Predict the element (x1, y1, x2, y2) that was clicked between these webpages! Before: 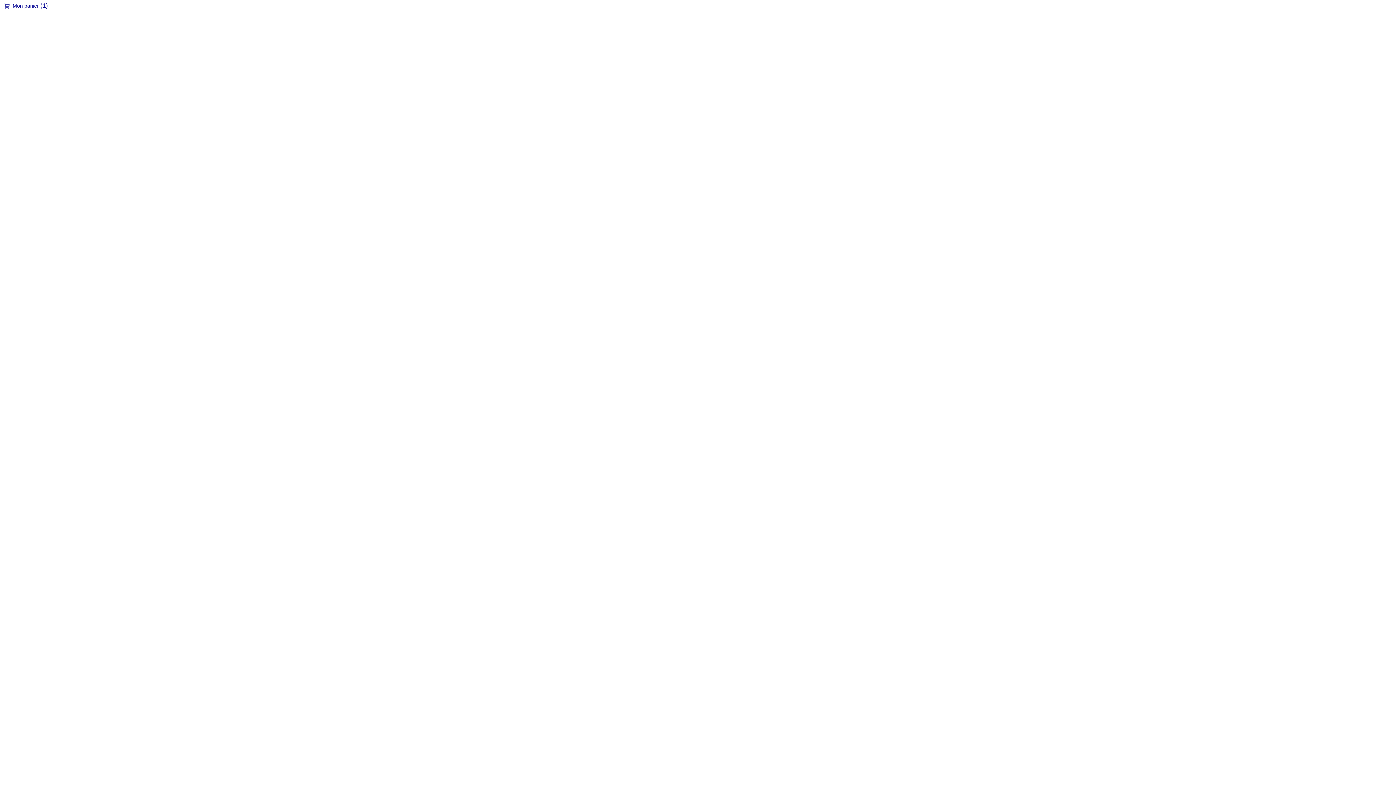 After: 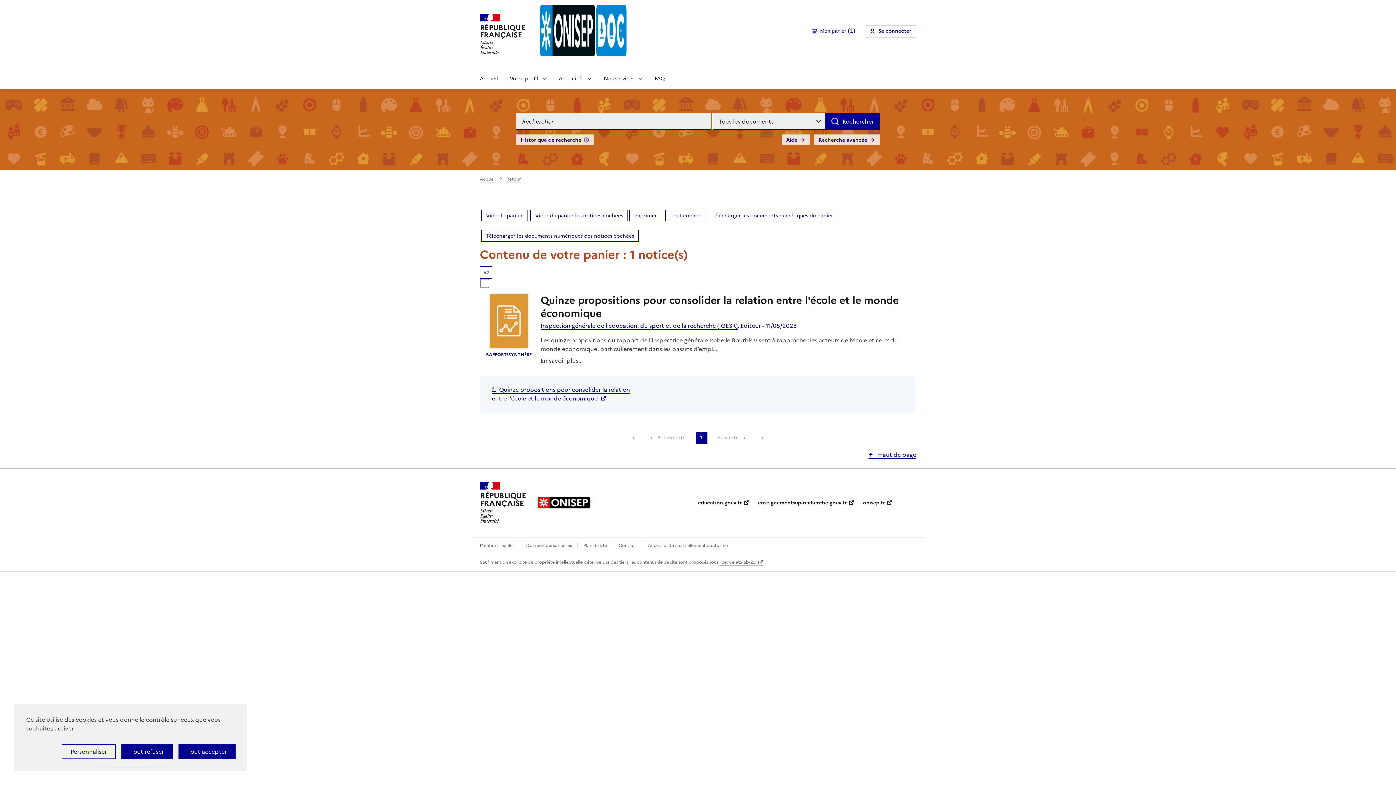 Action: label: Mon panier bbox: (4, 3, 9, 9)